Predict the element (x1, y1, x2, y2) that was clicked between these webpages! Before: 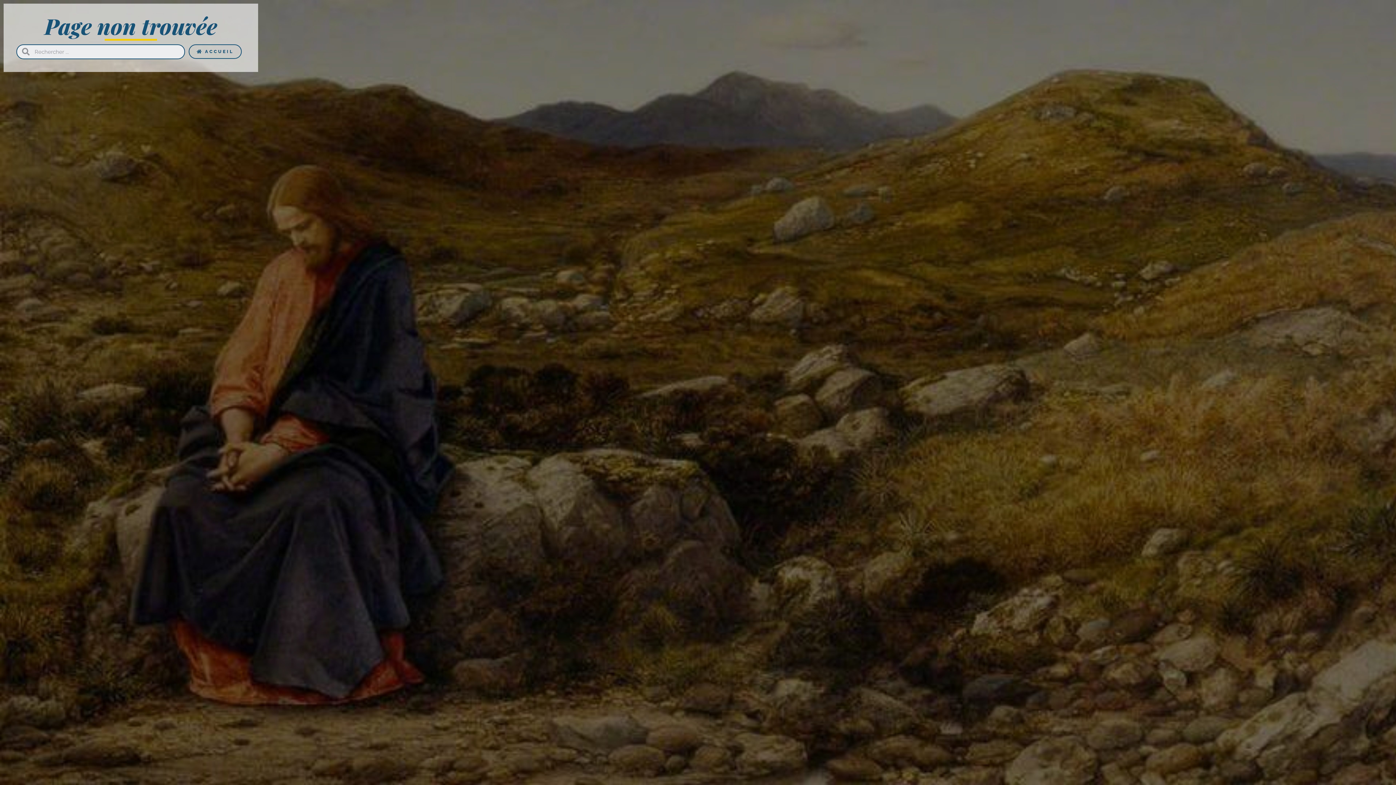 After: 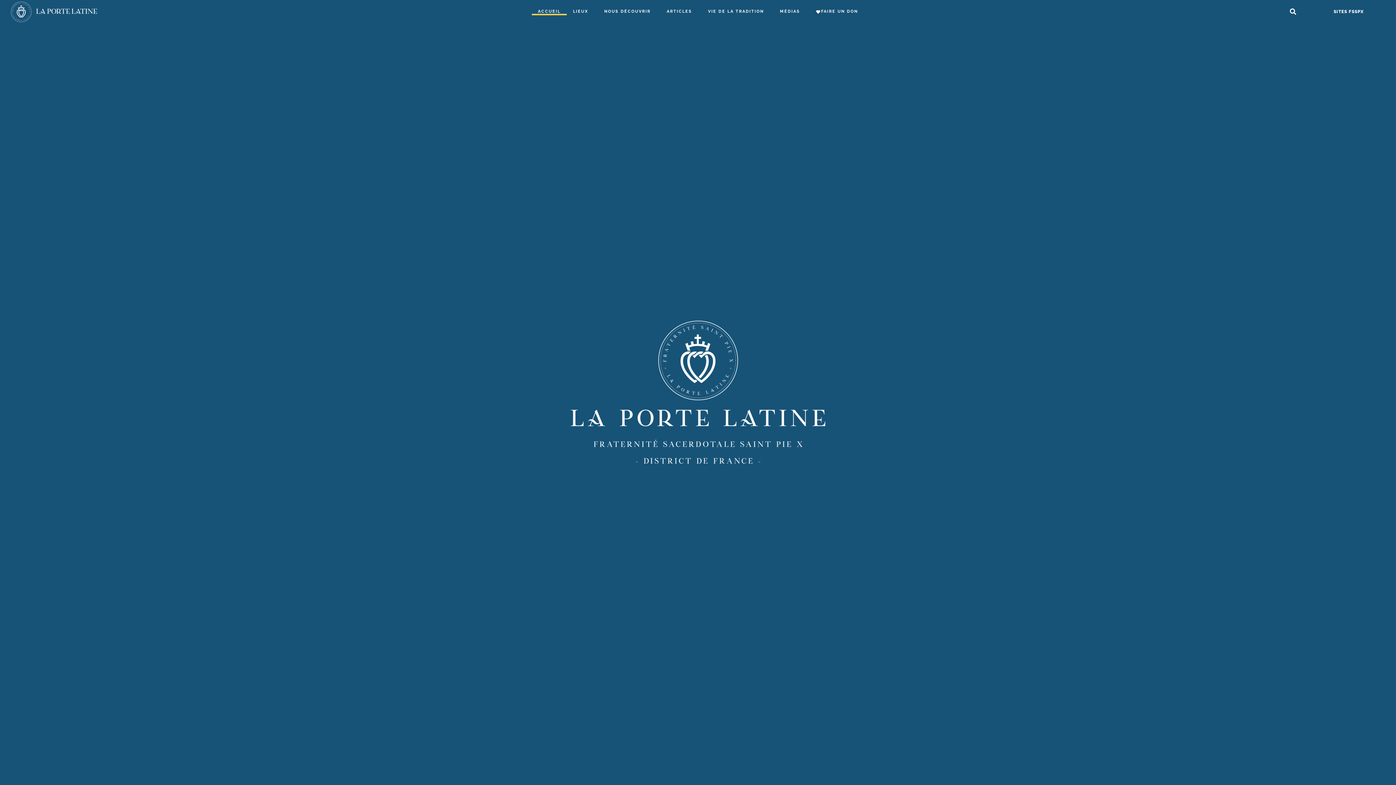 Action: bbox: (188, 44, 241, 58) label: ACCUEIL